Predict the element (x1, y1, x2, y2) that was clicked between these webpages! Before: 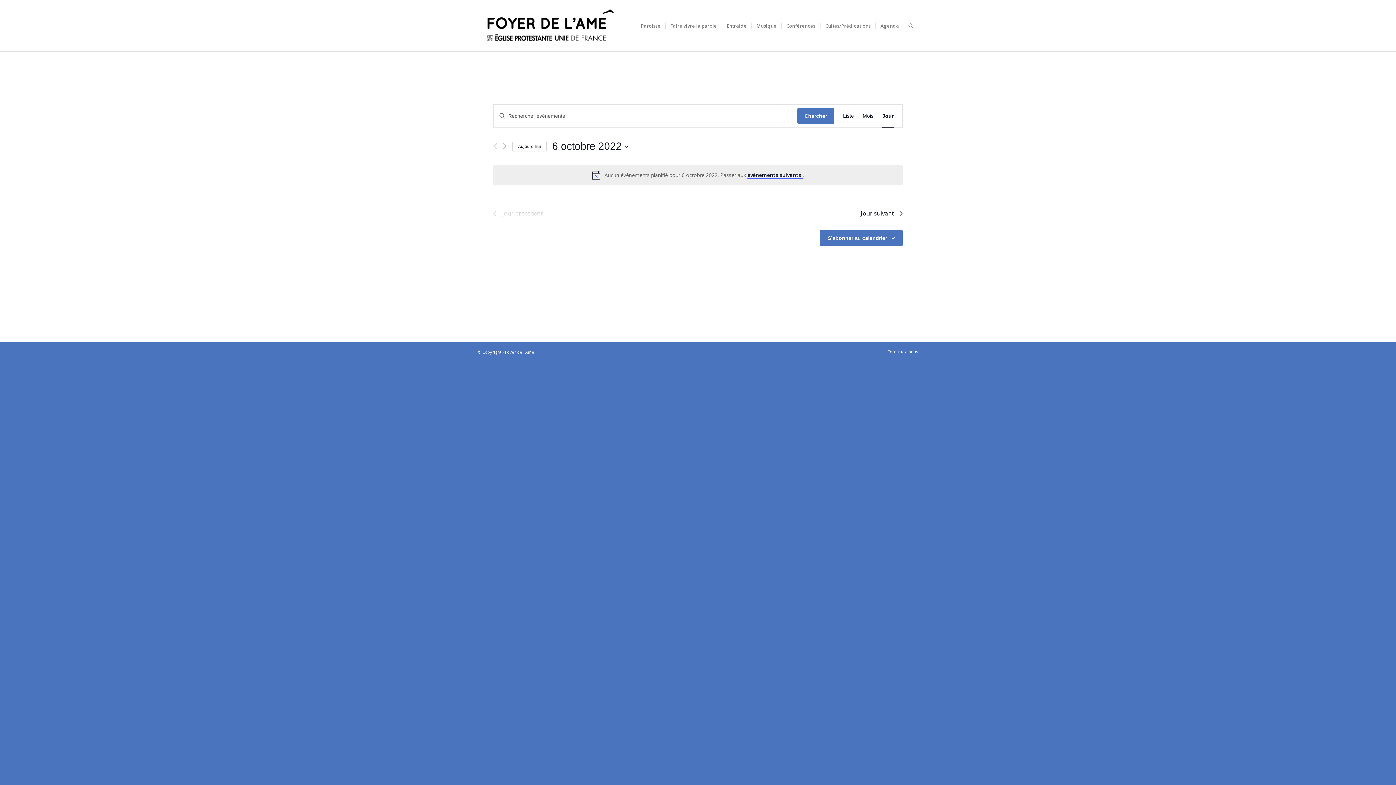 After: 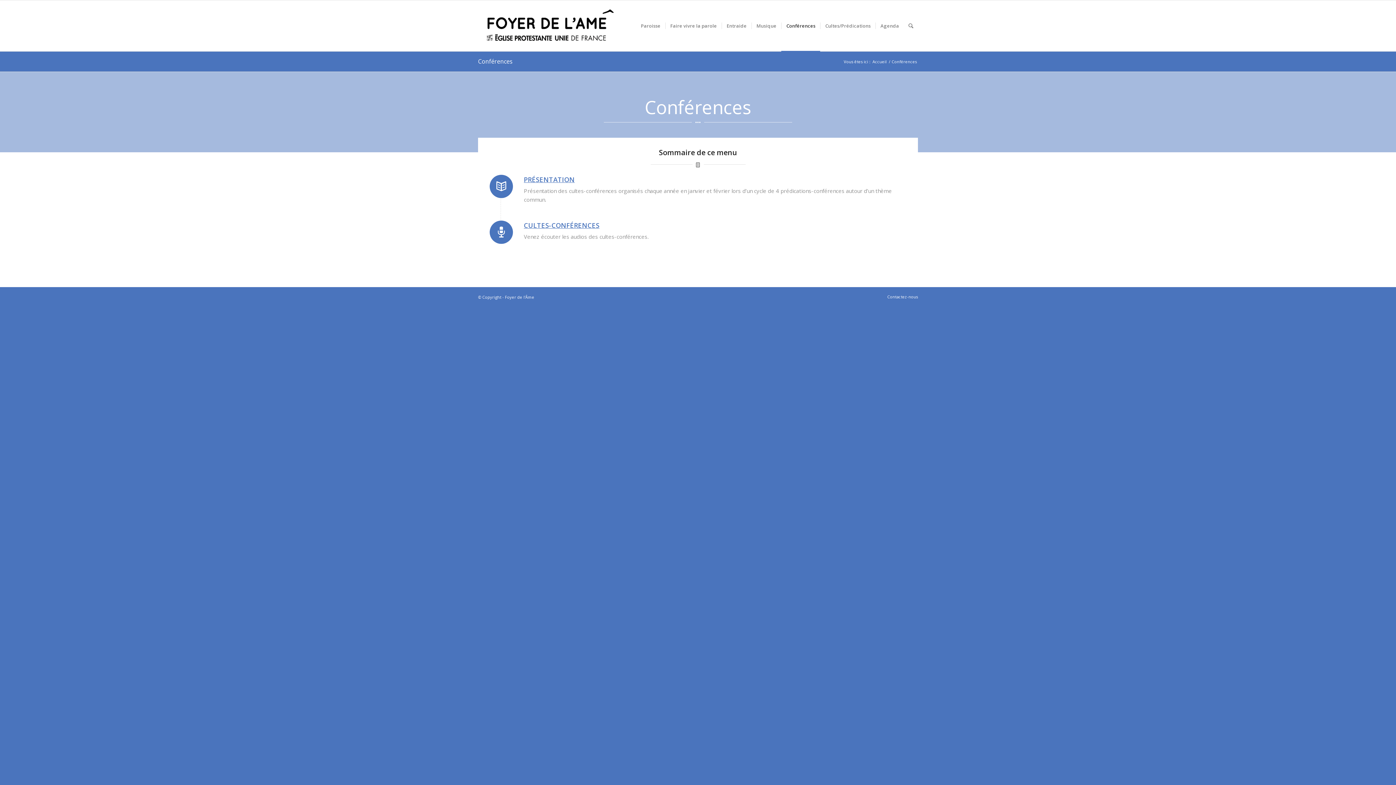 Action: label: Conférences bbox: (781, 0, 820, 51)